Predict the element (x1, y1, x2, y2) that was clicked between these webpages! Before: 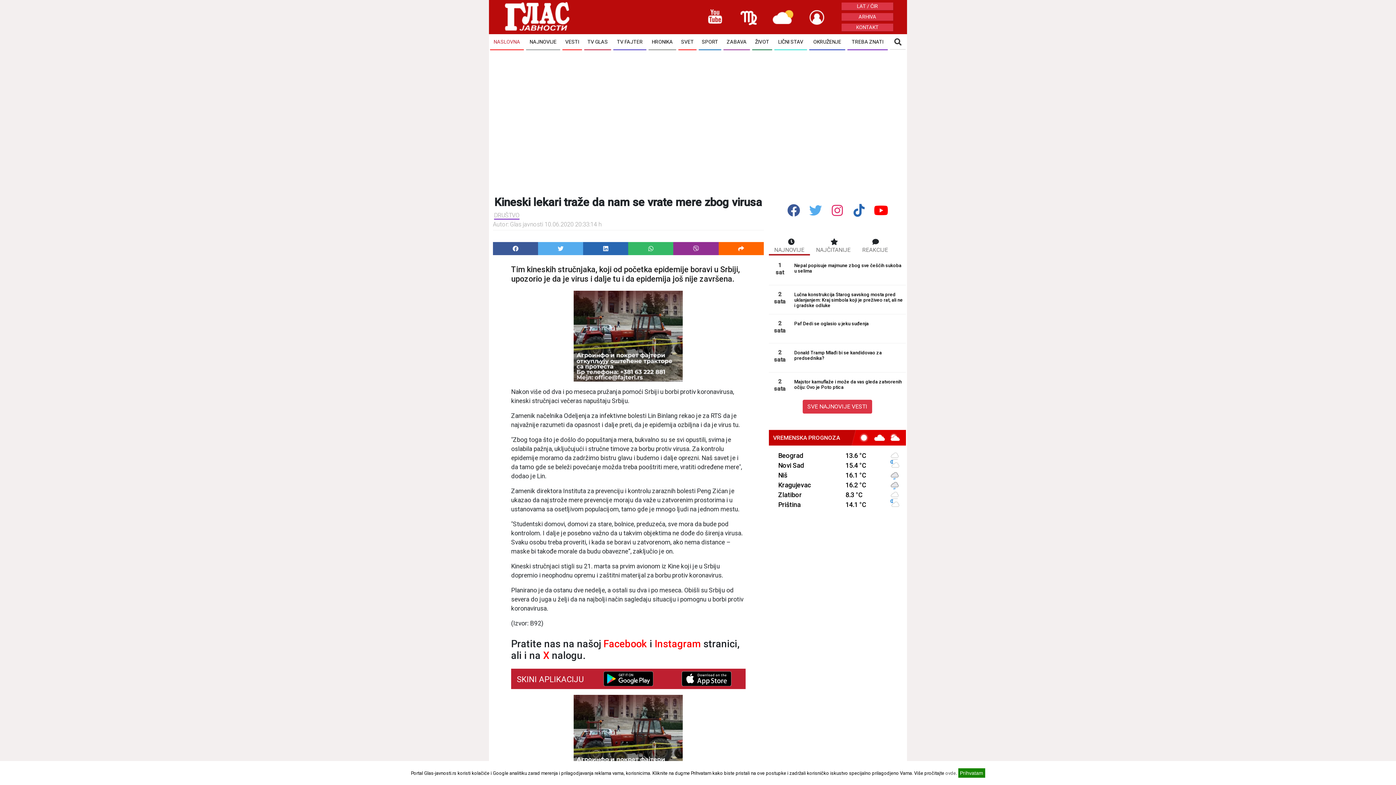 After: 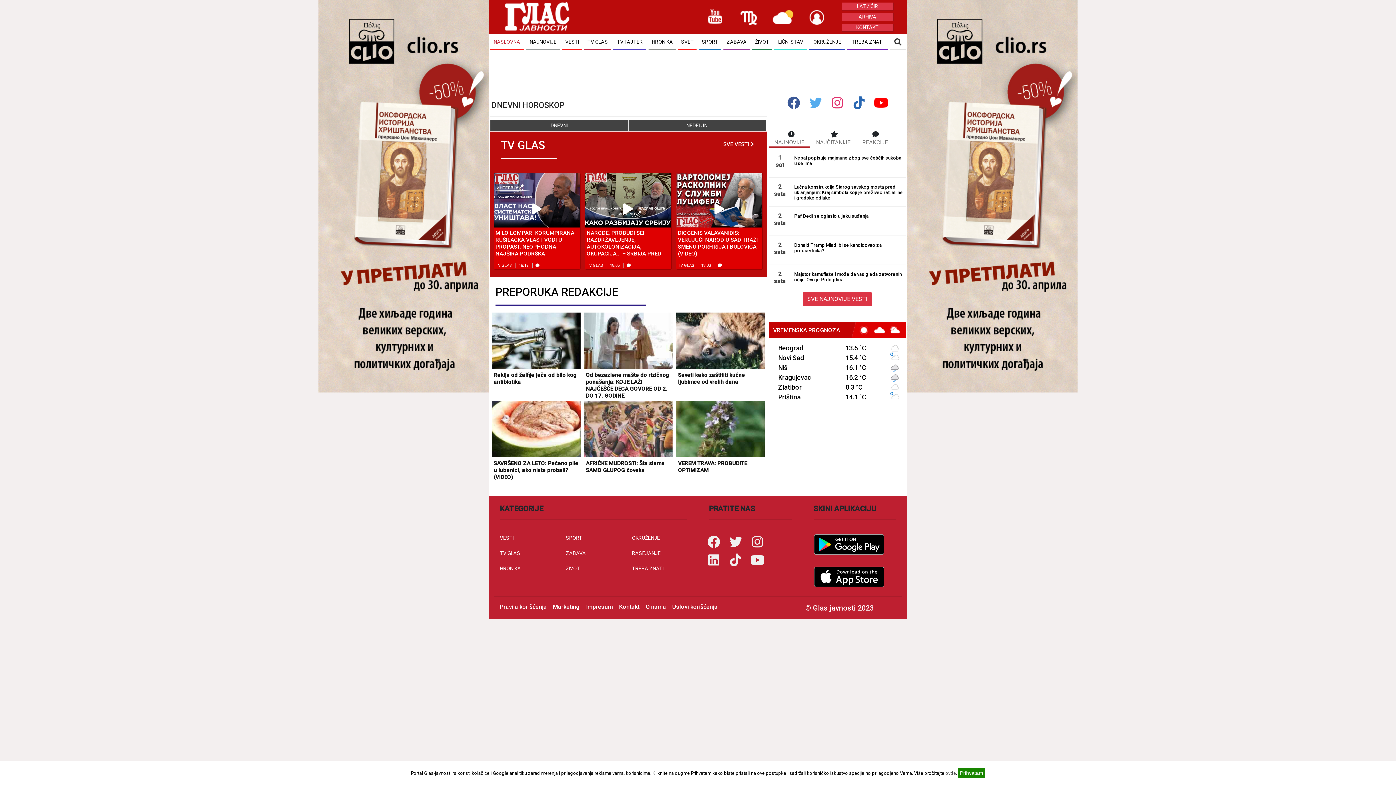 Action: bbox: (740, 9, 757, 15)